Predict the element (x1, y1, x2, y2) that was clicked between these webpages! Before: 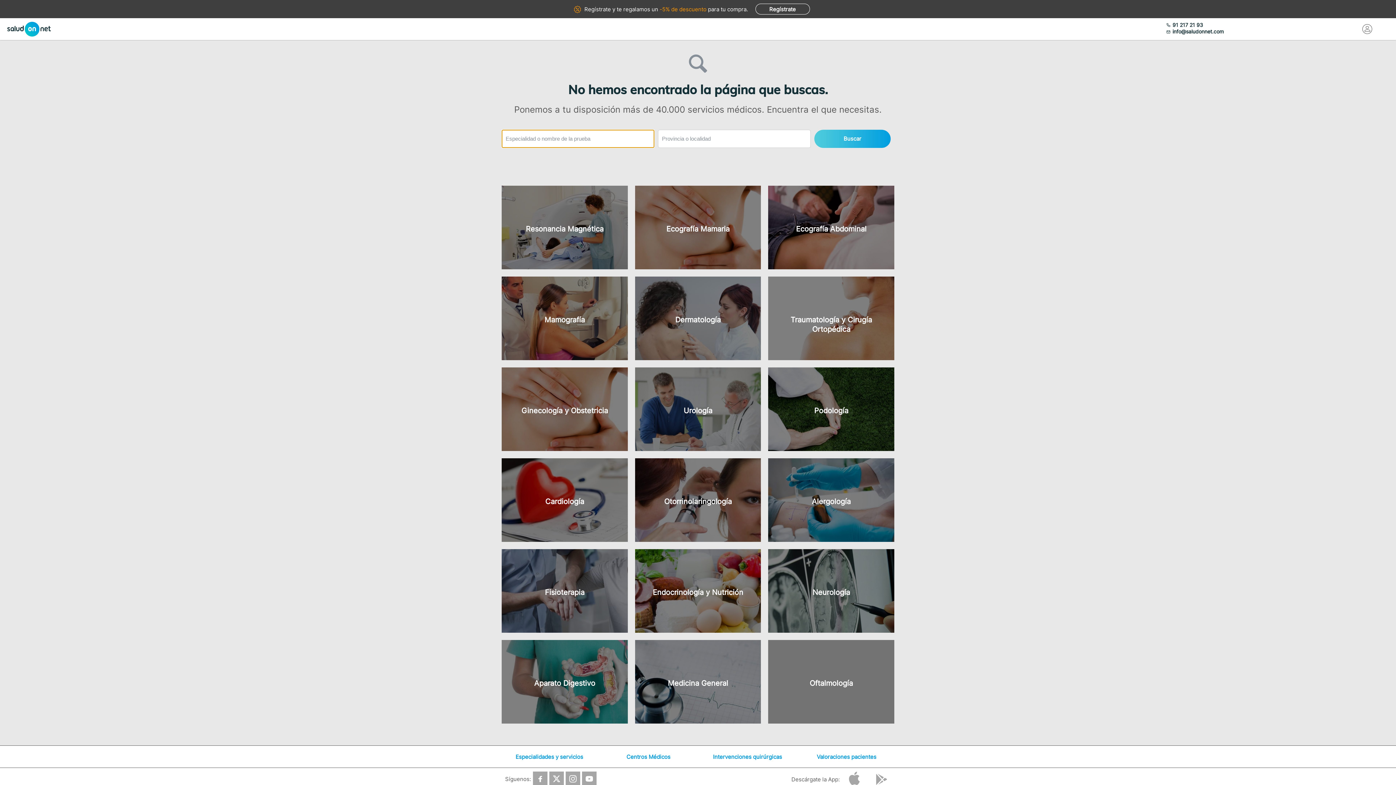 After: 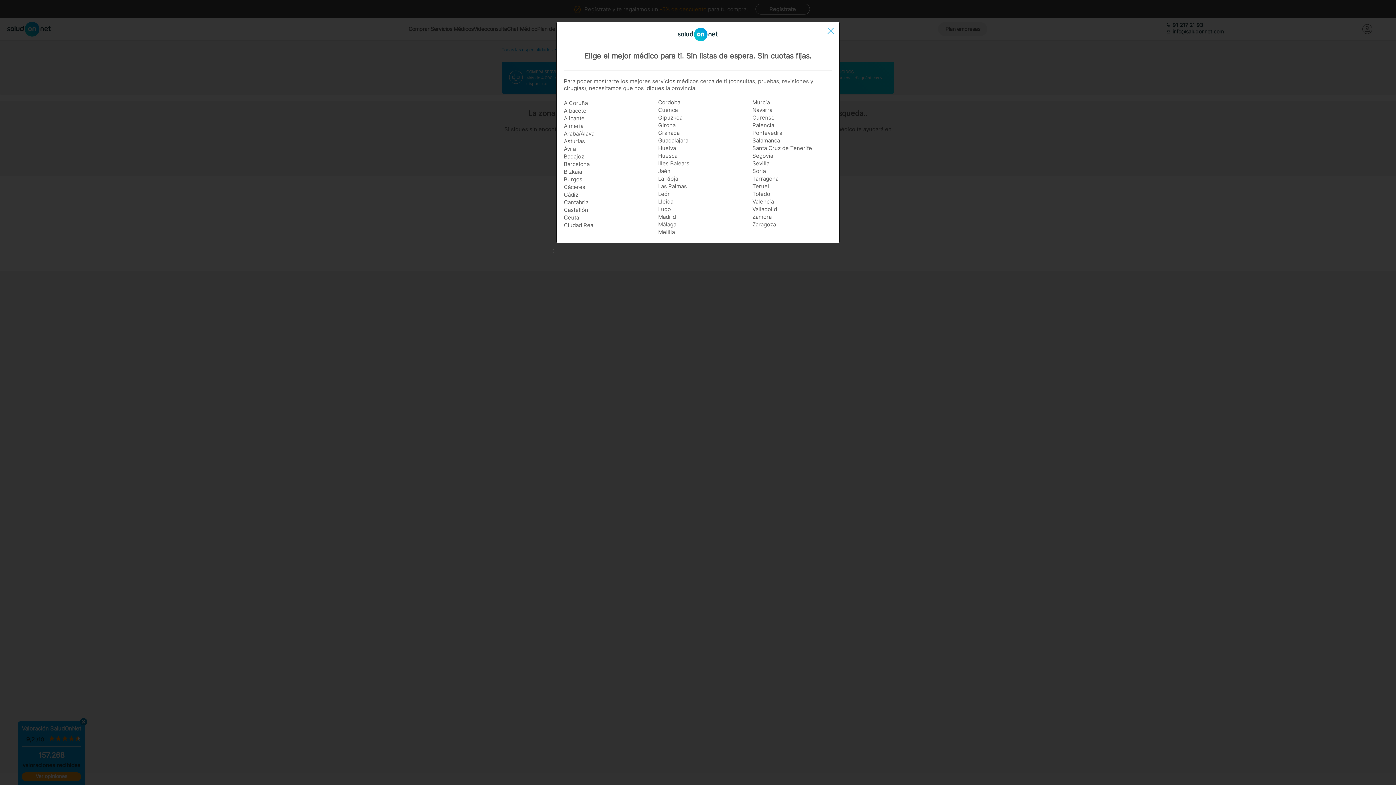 Action: bbox: (635, 185, 761, 269) label: Ecografía Mamaria